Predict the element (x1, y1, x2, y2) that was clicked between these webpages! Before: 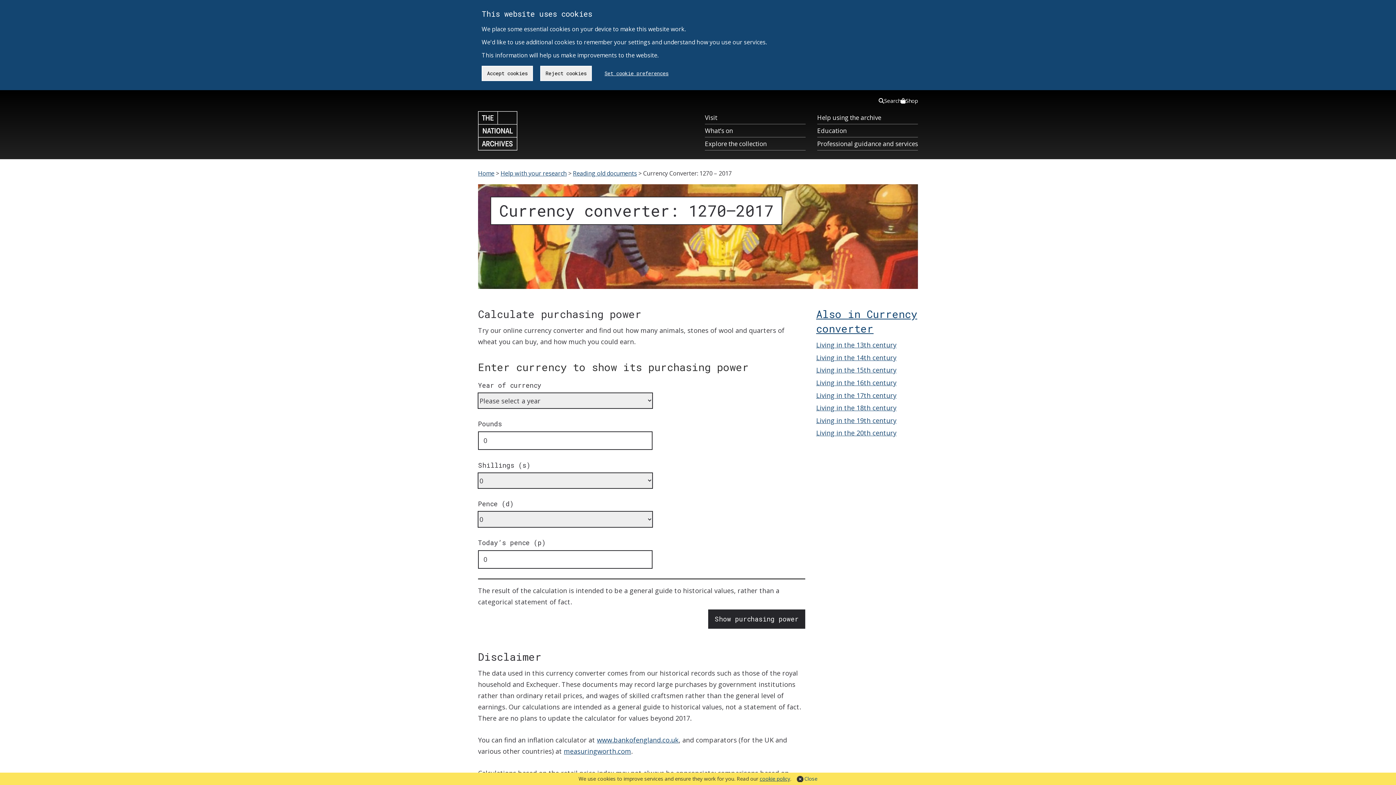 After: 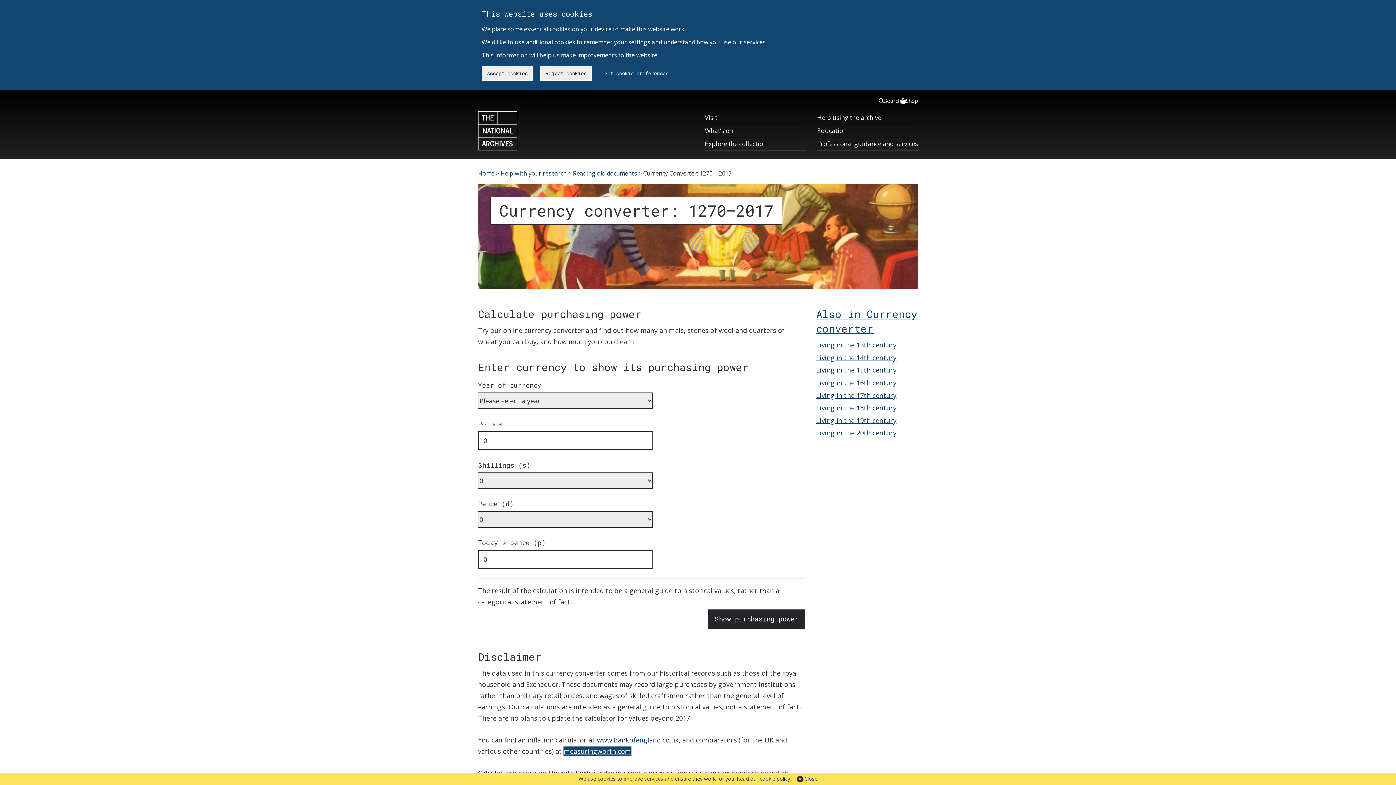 Action: label: measuringworth.com bbox: (564, 747, 631, 756)